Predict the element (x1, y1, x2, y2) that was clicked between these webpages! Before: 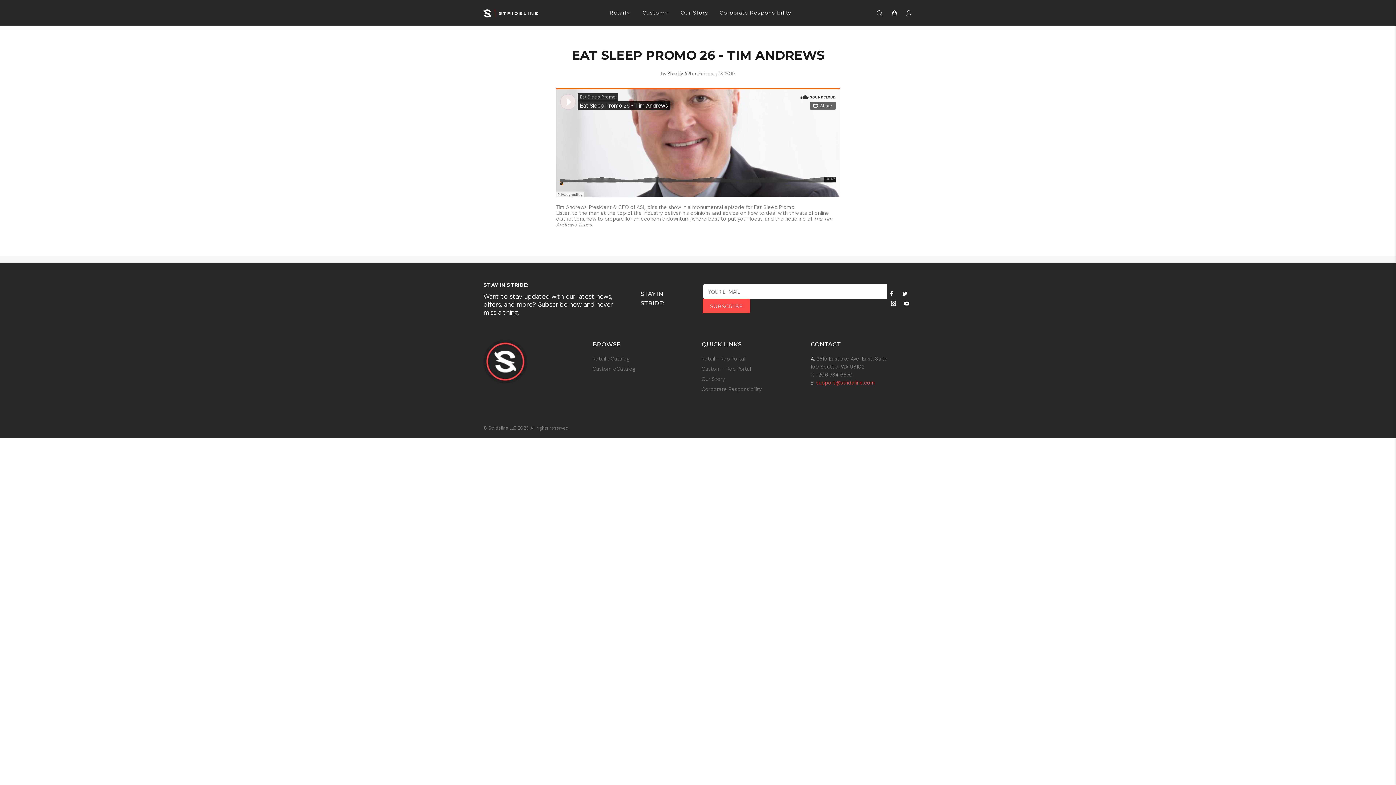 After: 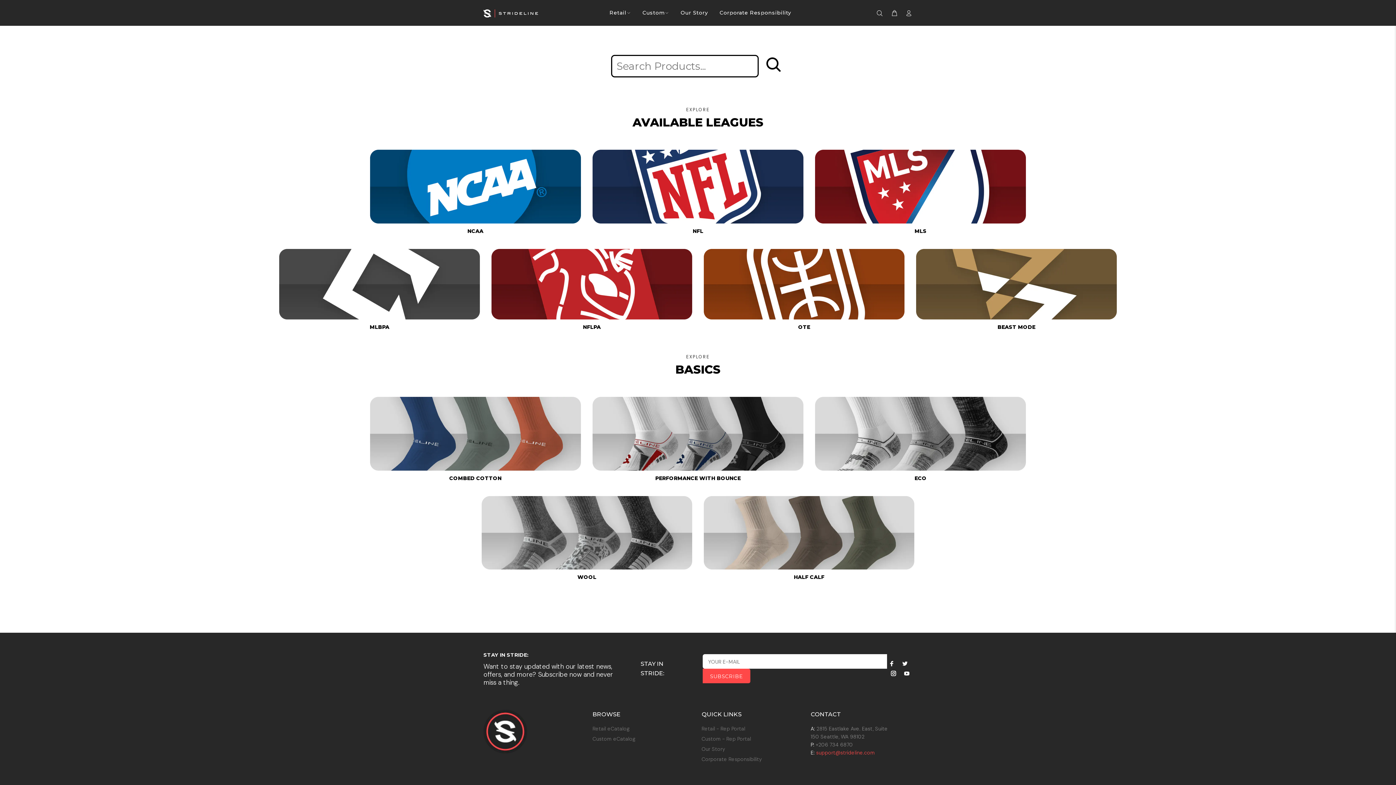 Action: label: Retail eCatalog bbox: (592, 353, 629, 364)